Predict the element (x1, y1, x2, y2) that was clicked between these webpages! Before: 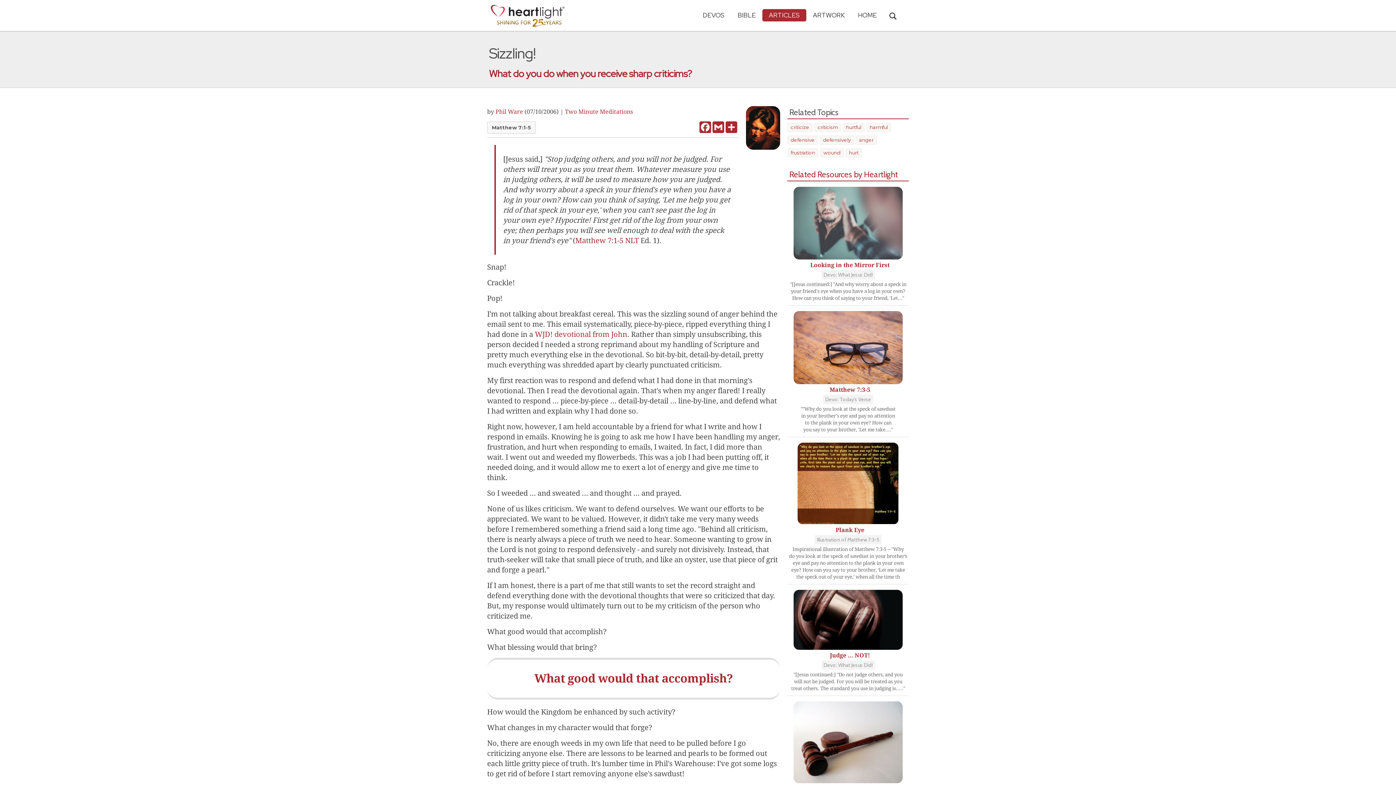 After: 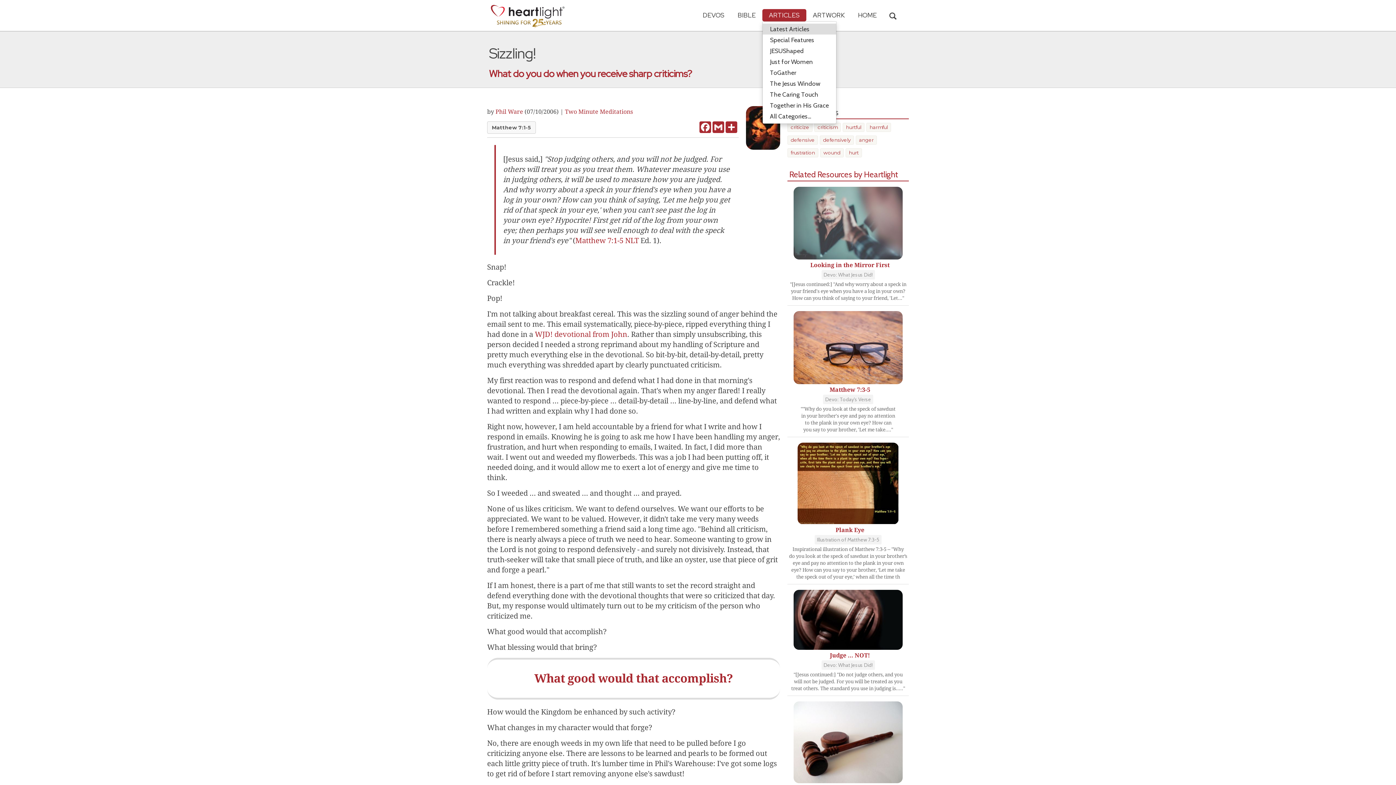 Action: bbox: (762, 9, 806, 21) label: ARTICLES